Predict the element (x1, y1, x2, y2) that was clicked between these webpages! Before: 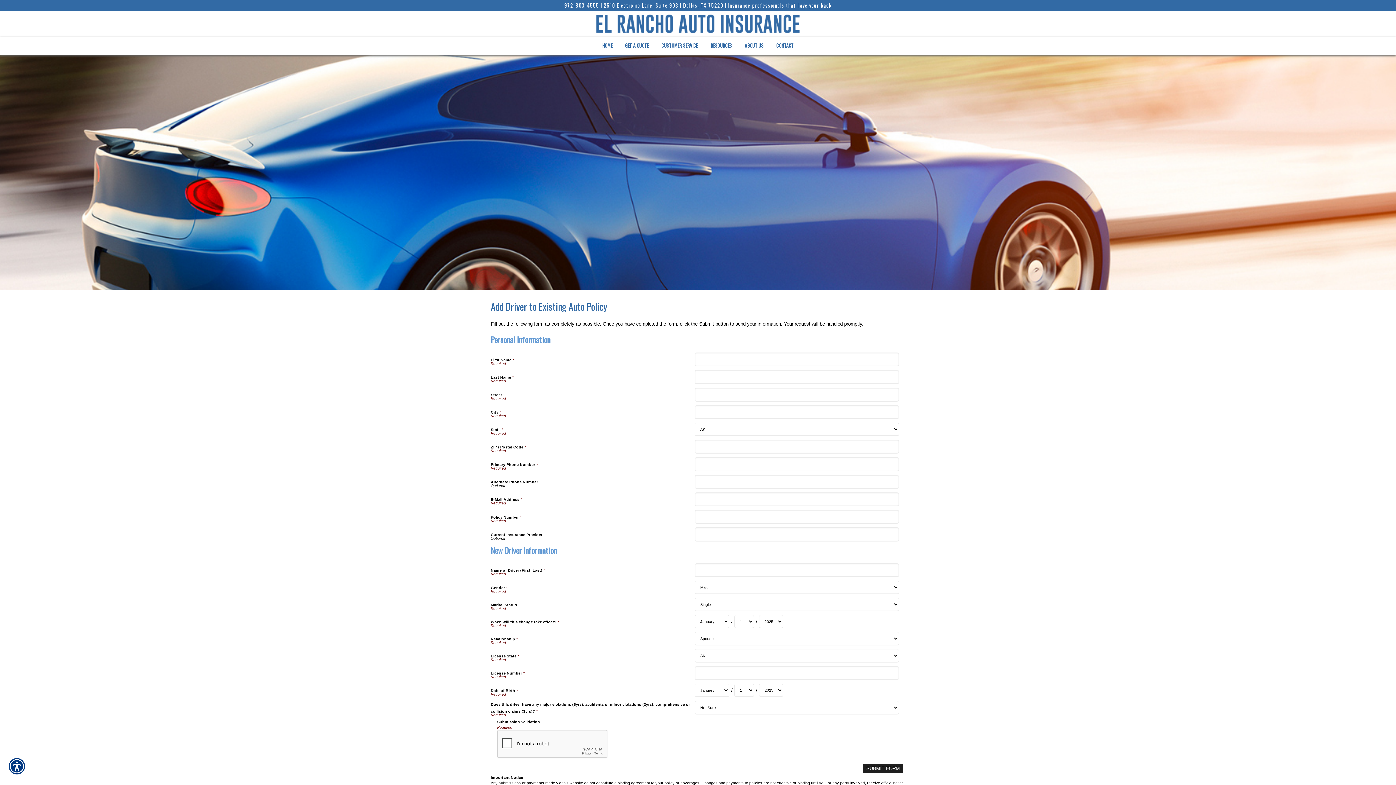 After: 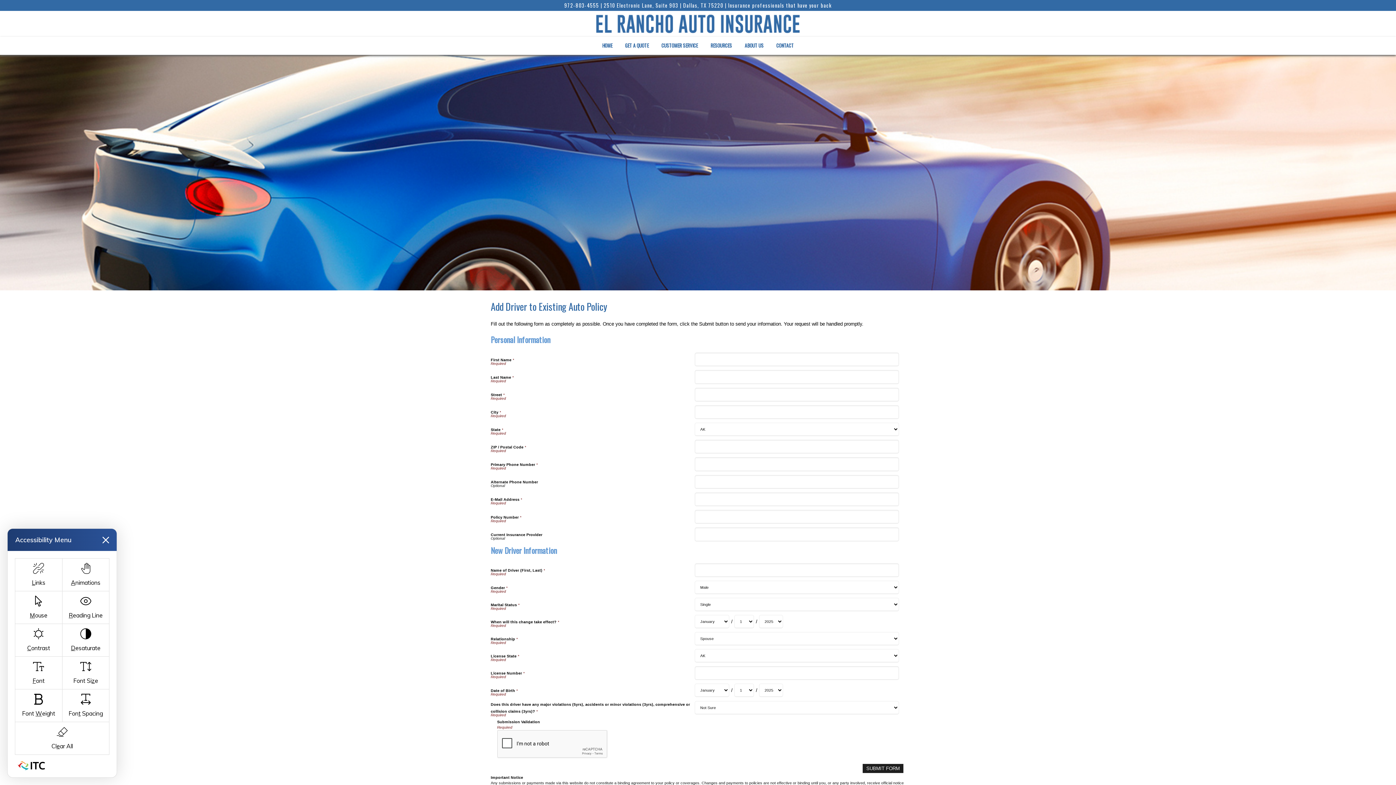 Action: bbox: (8, 758, 25, 776)